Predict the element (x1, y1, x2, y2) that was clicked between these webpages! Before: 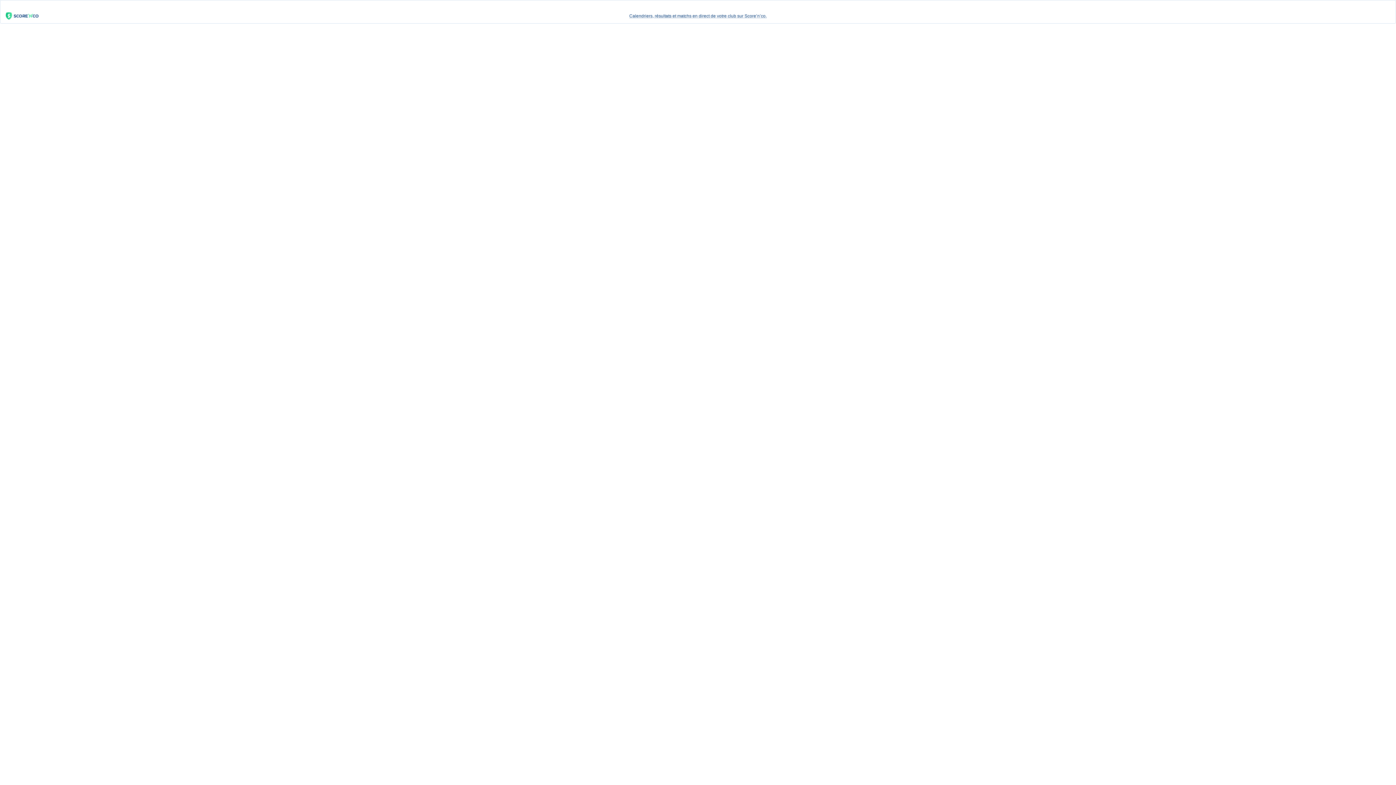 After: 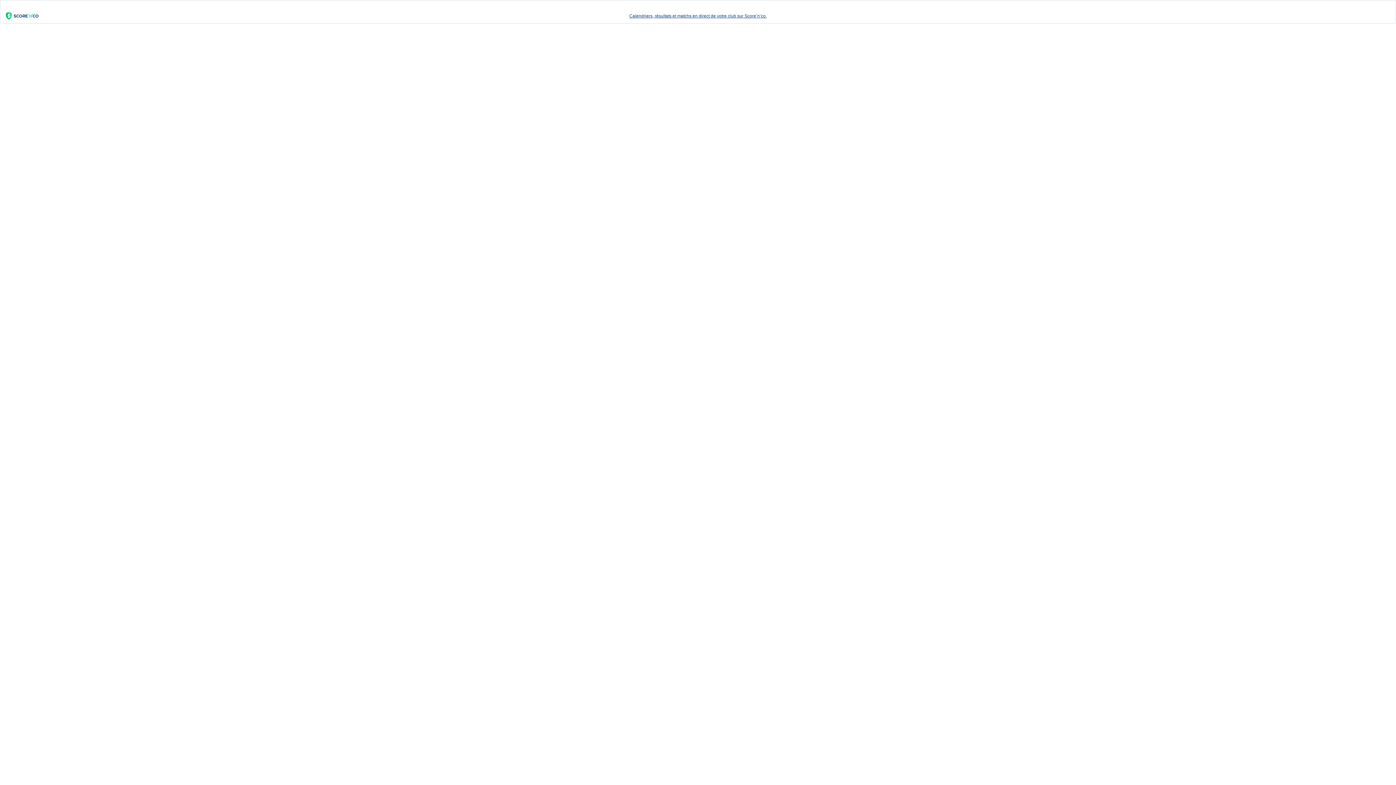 Action: bbox: (0, 9, 1396, 23) label: Calendriers, résultats et matchs en direct de votre club sur Score’n’co.